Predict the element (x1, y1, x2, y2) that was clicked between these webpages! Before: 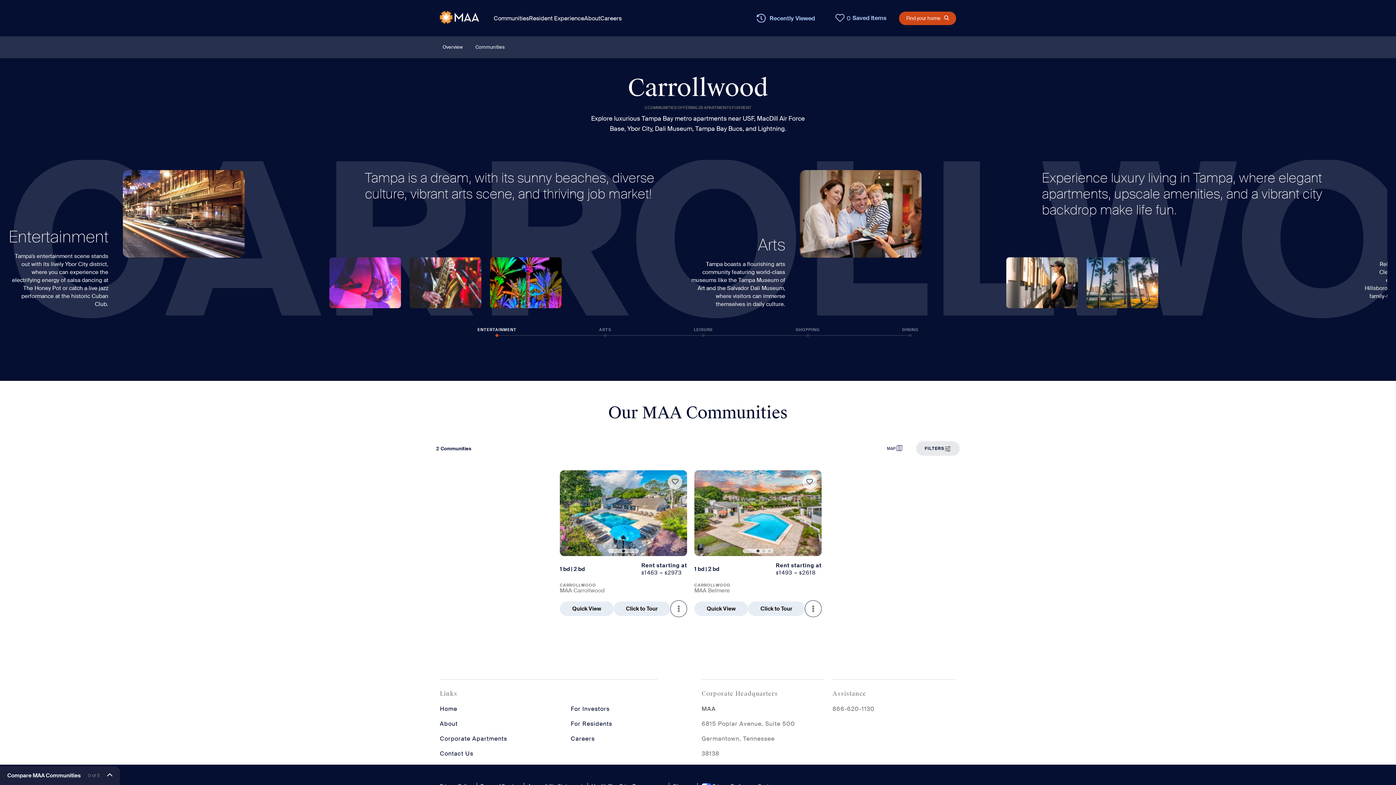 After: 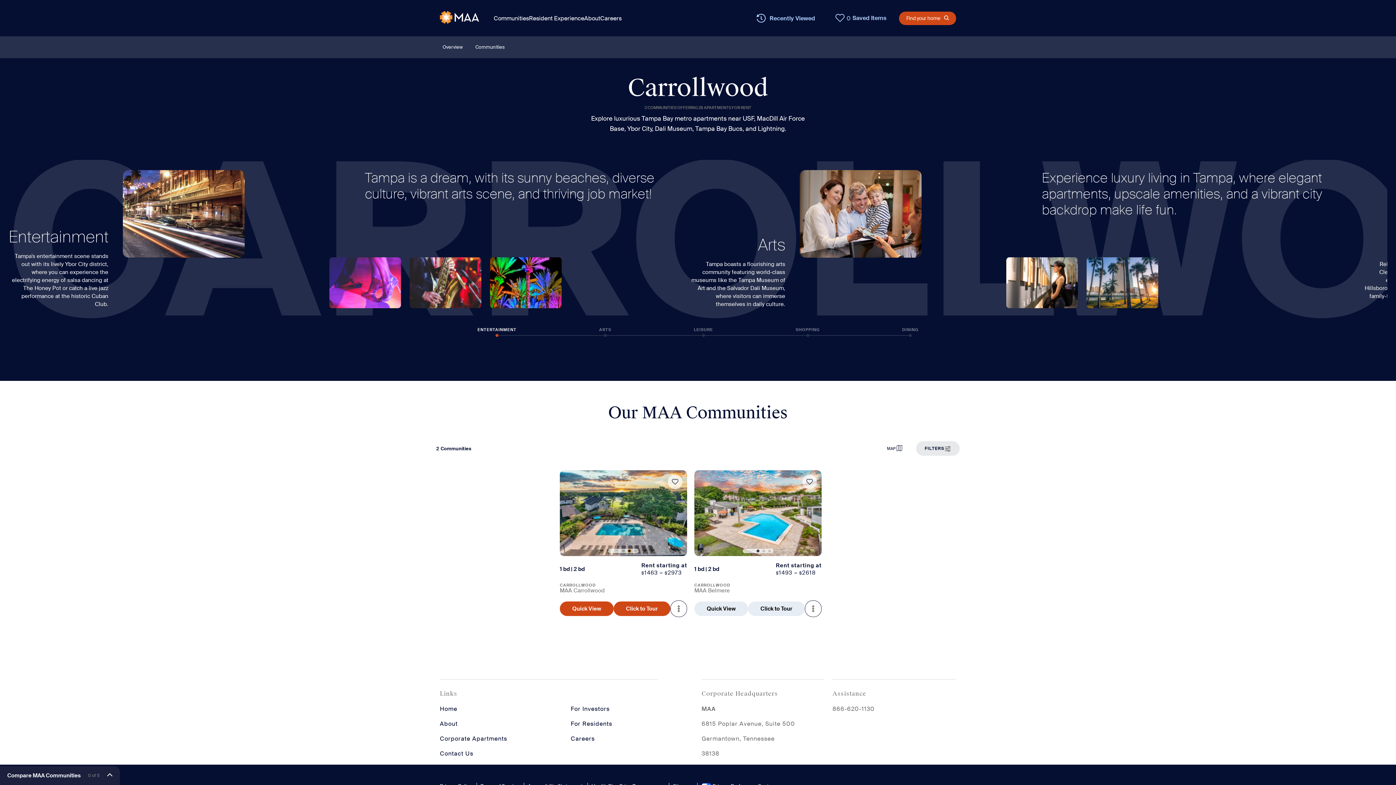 Action: label: Go to slide 2 bbox: (628, 549, 630, 552)